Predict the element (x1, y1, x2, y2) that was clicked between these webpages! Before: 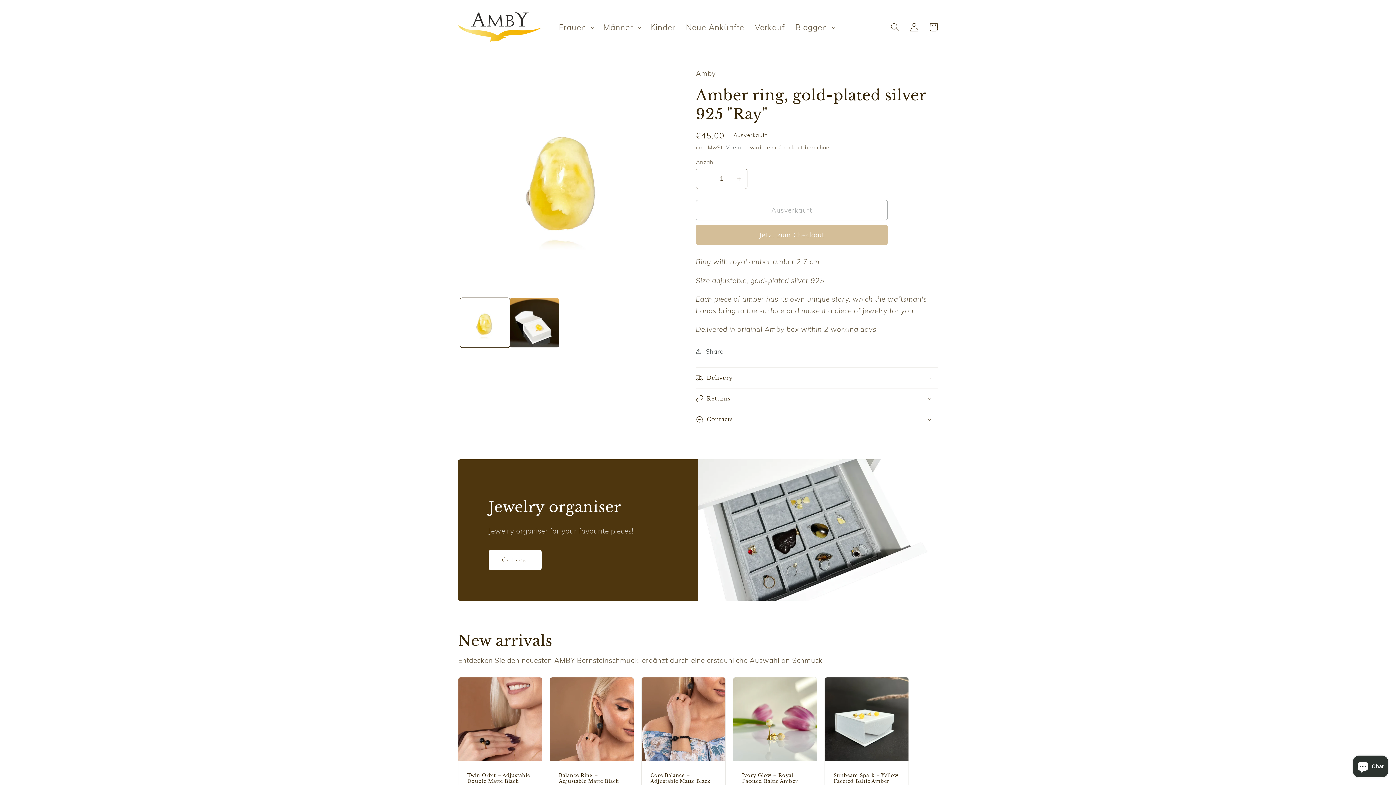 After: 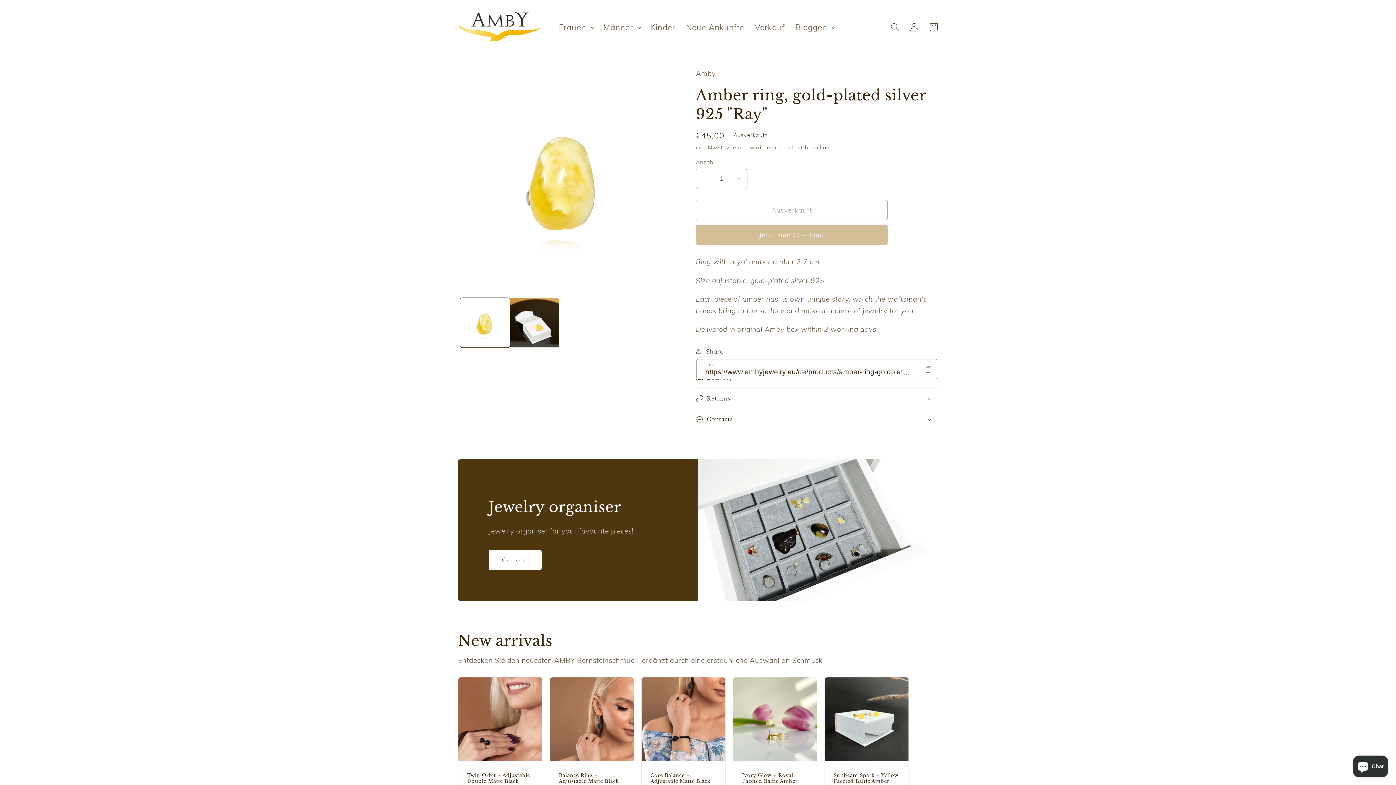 Action: label: Share bbox: (696, 346, 723, 356)